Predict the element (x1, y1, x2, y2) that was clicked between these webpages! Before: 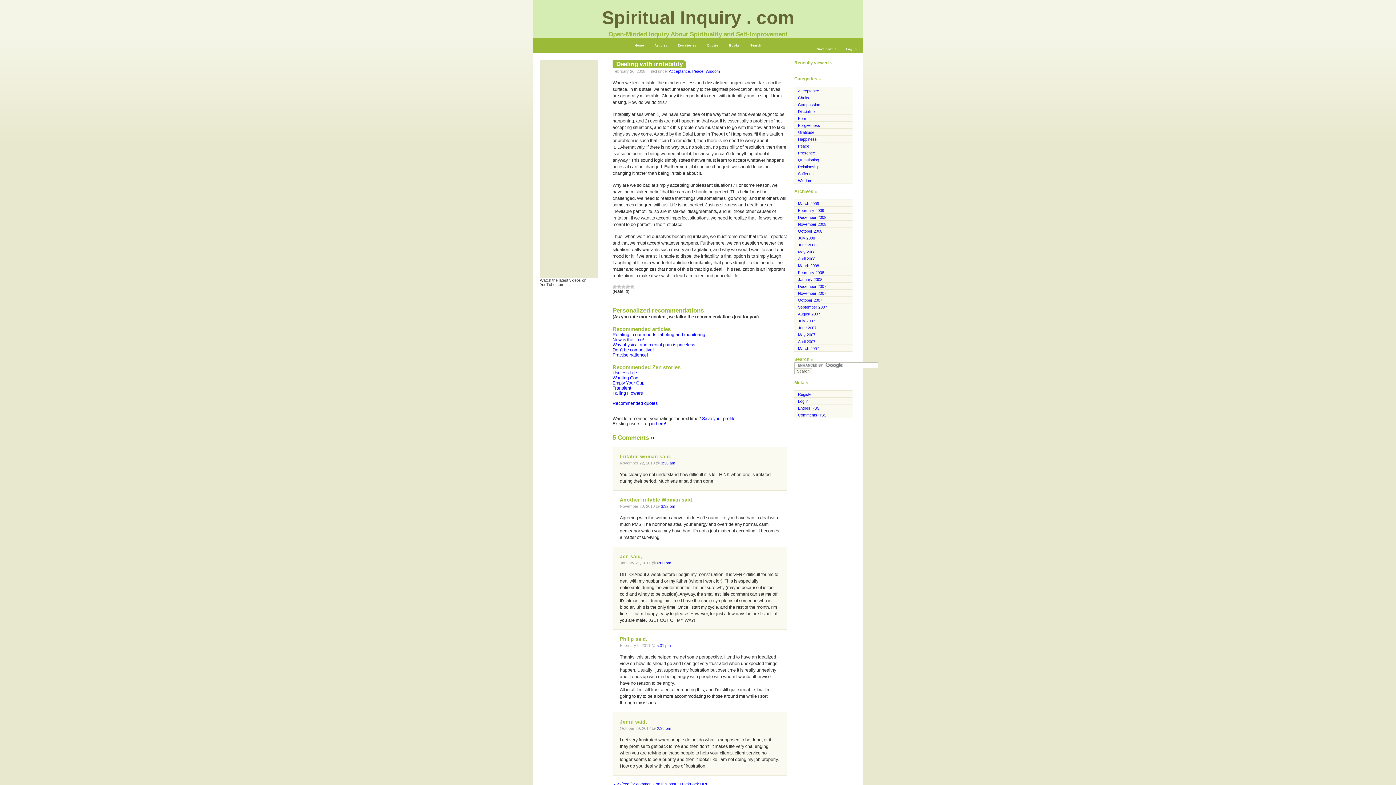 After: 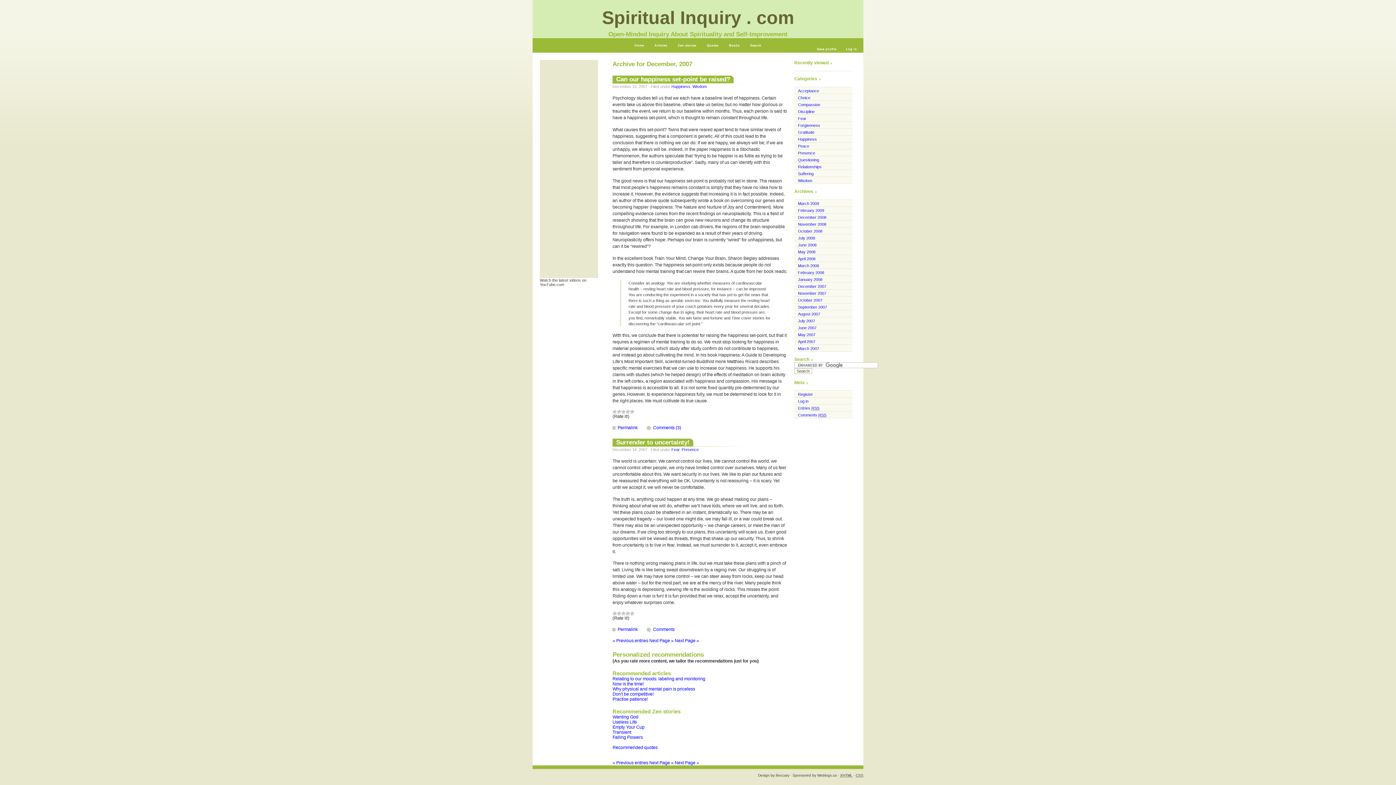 Action: bbox: (794, 282, 863, 289) label: December 2007